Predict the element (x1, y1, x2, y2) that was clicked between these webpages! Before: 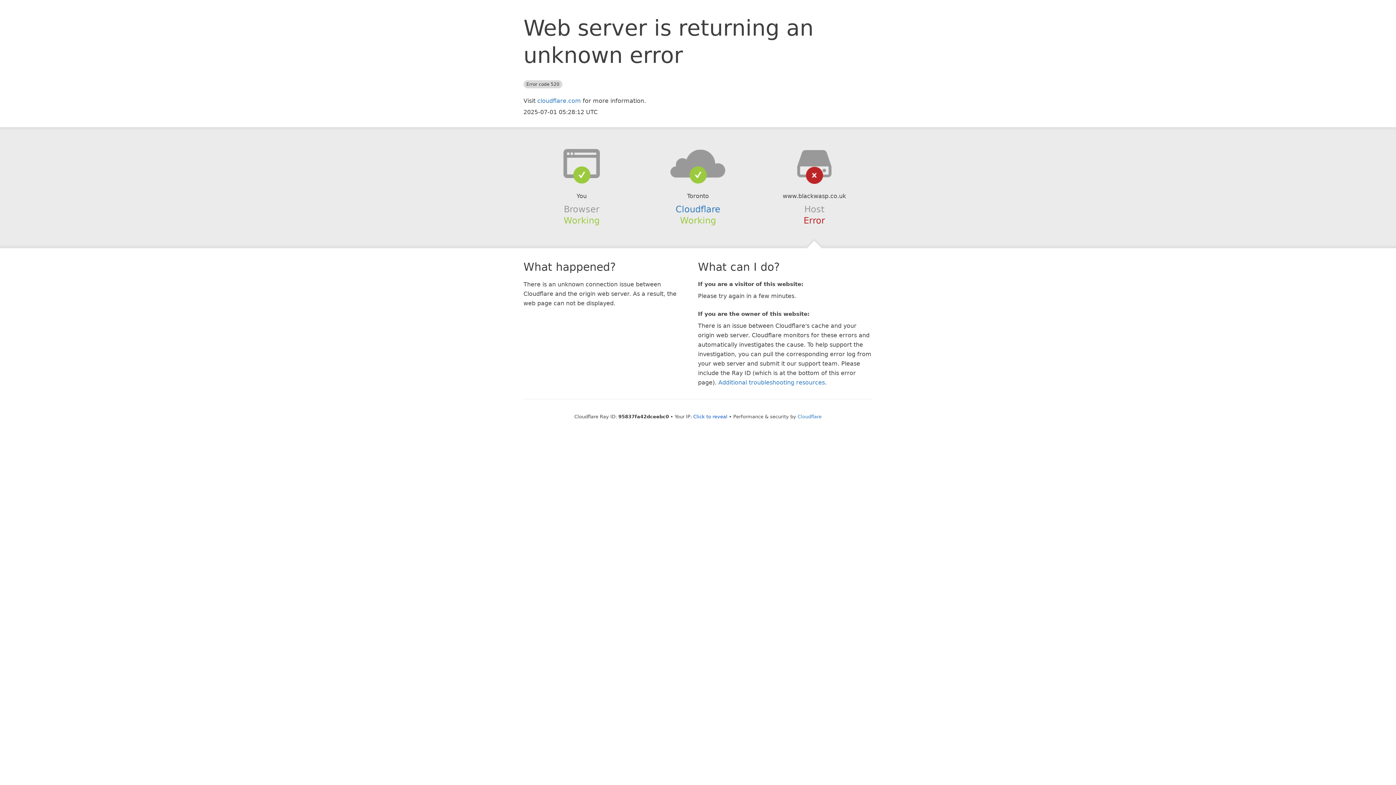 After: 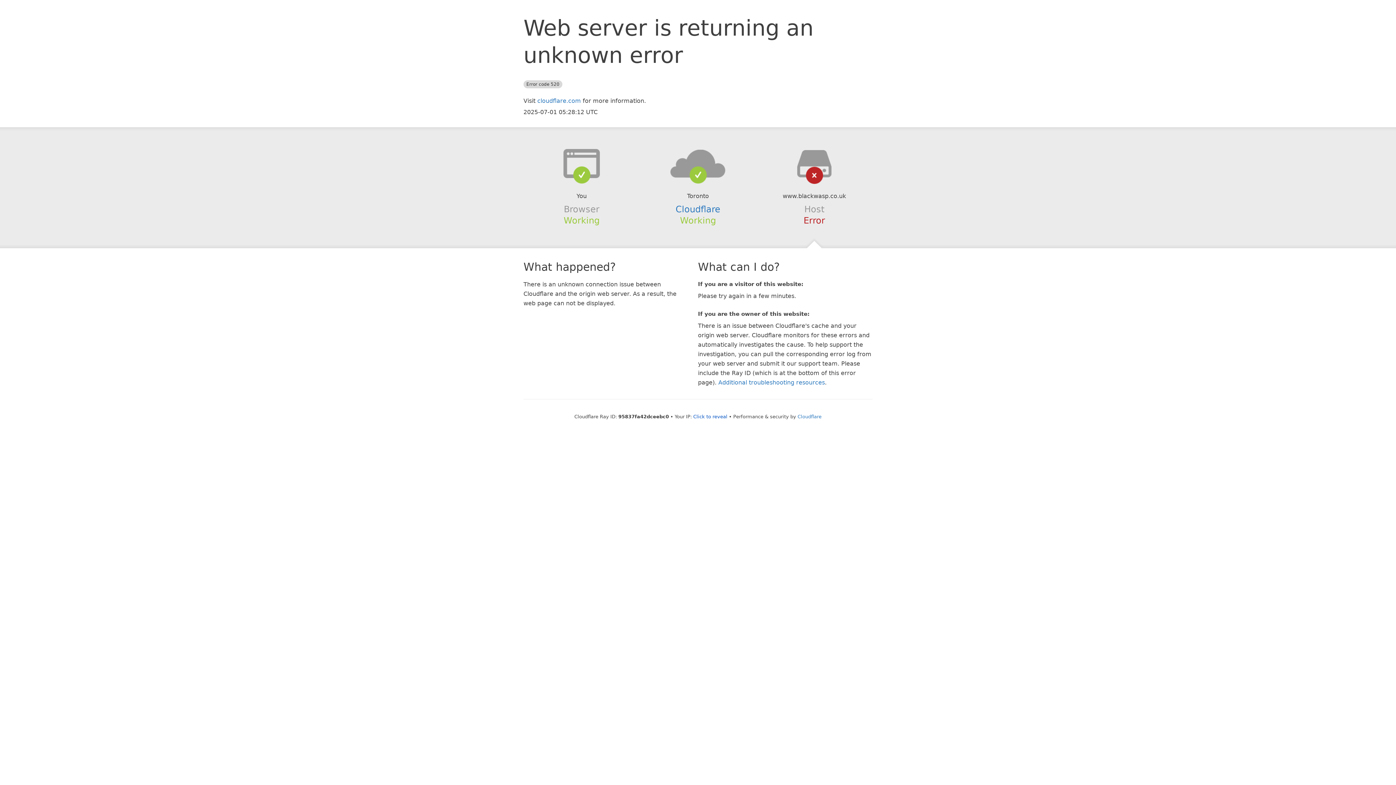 Action: bbox: (639, 148, 756, 178)